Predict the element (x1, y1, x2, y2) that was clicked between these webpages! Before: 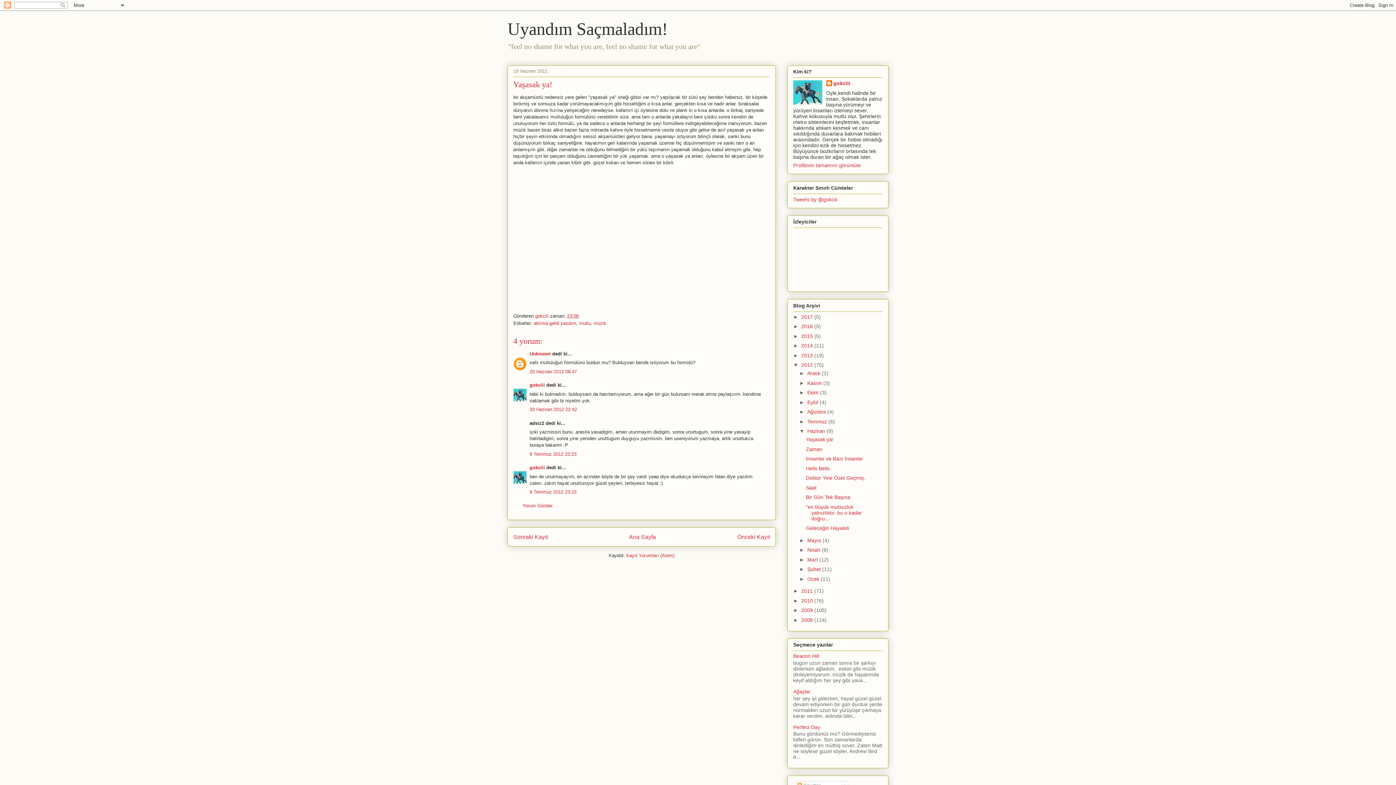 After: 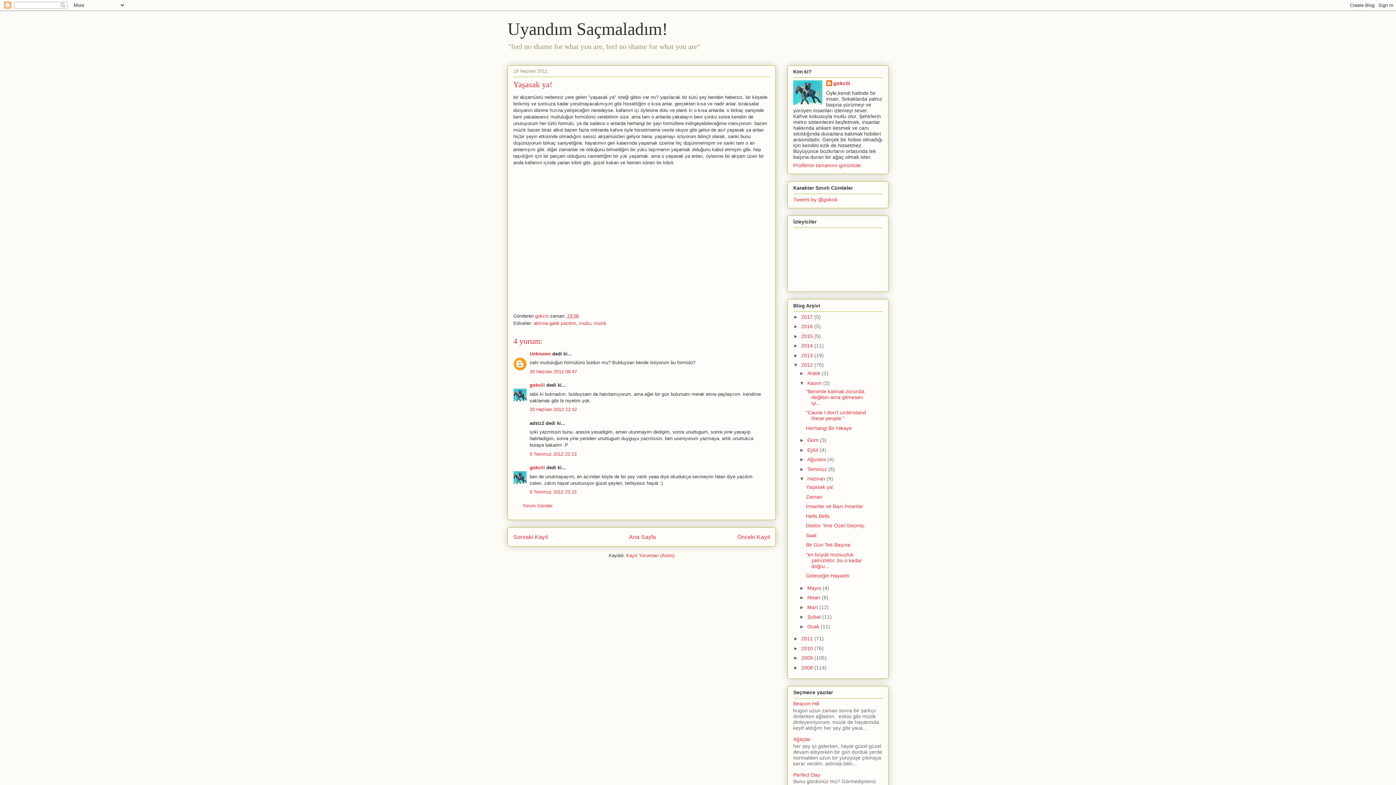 Action: label: ►   bbox: (799, 380, 807, 386)